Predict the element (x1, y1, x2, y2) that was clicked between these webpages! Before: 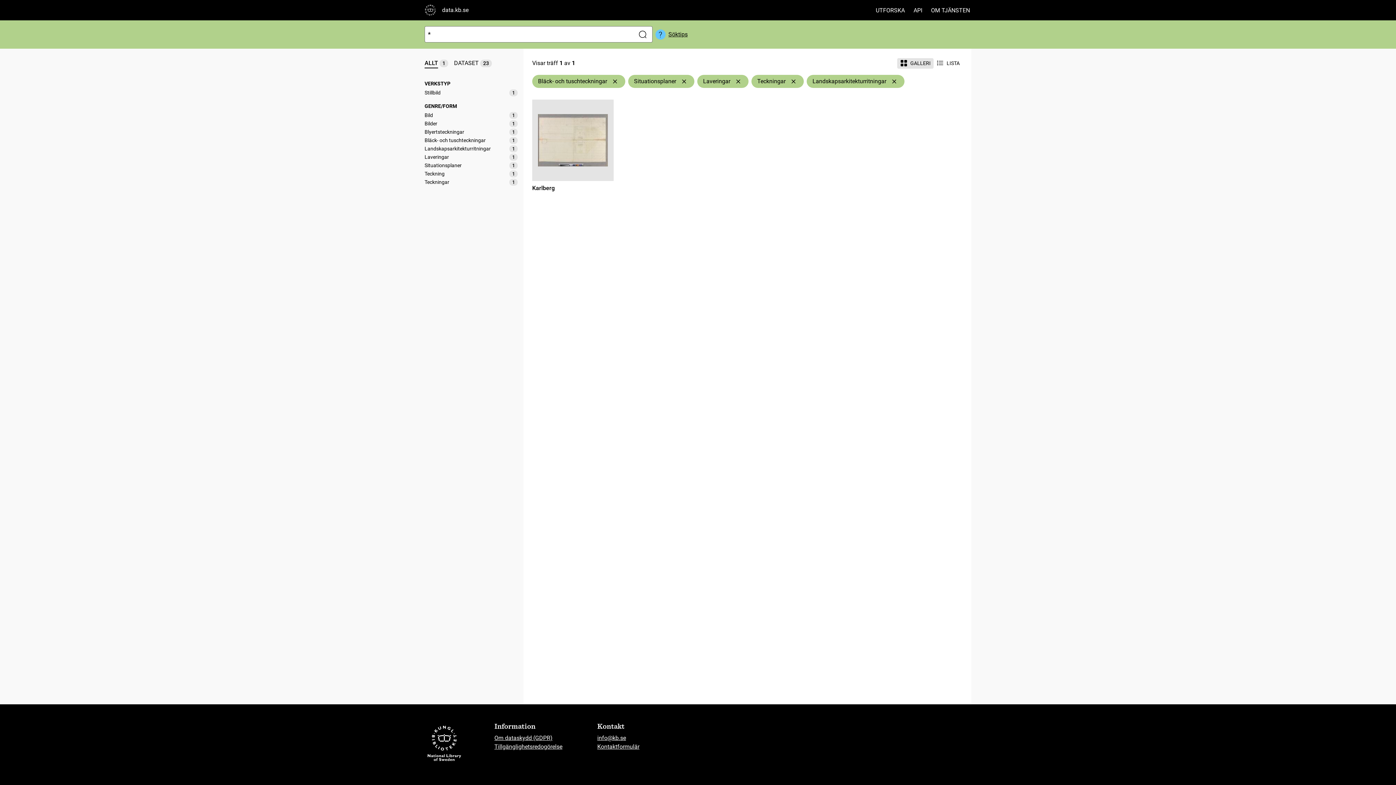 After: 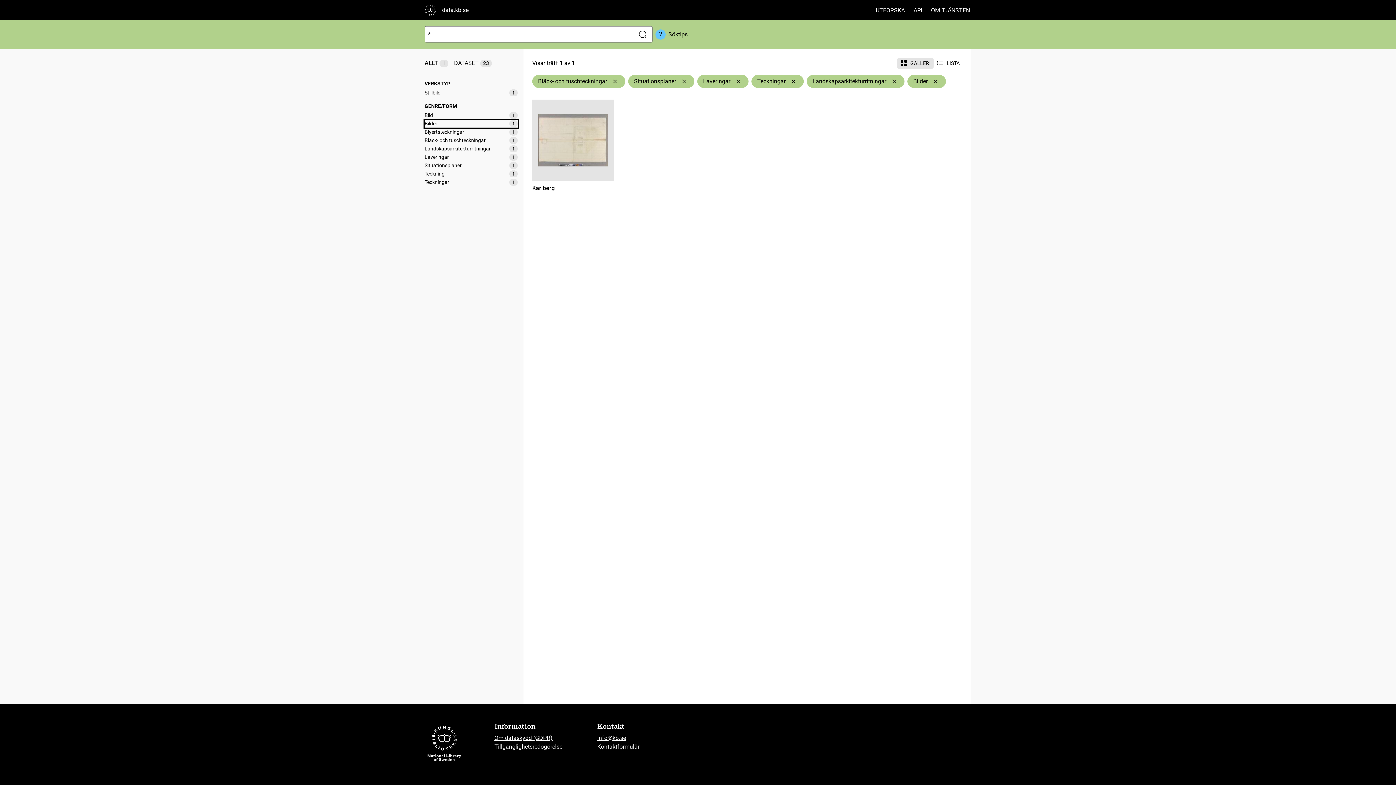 Action: label: Bilder
1 bbox: (424, 120, 517, 127)